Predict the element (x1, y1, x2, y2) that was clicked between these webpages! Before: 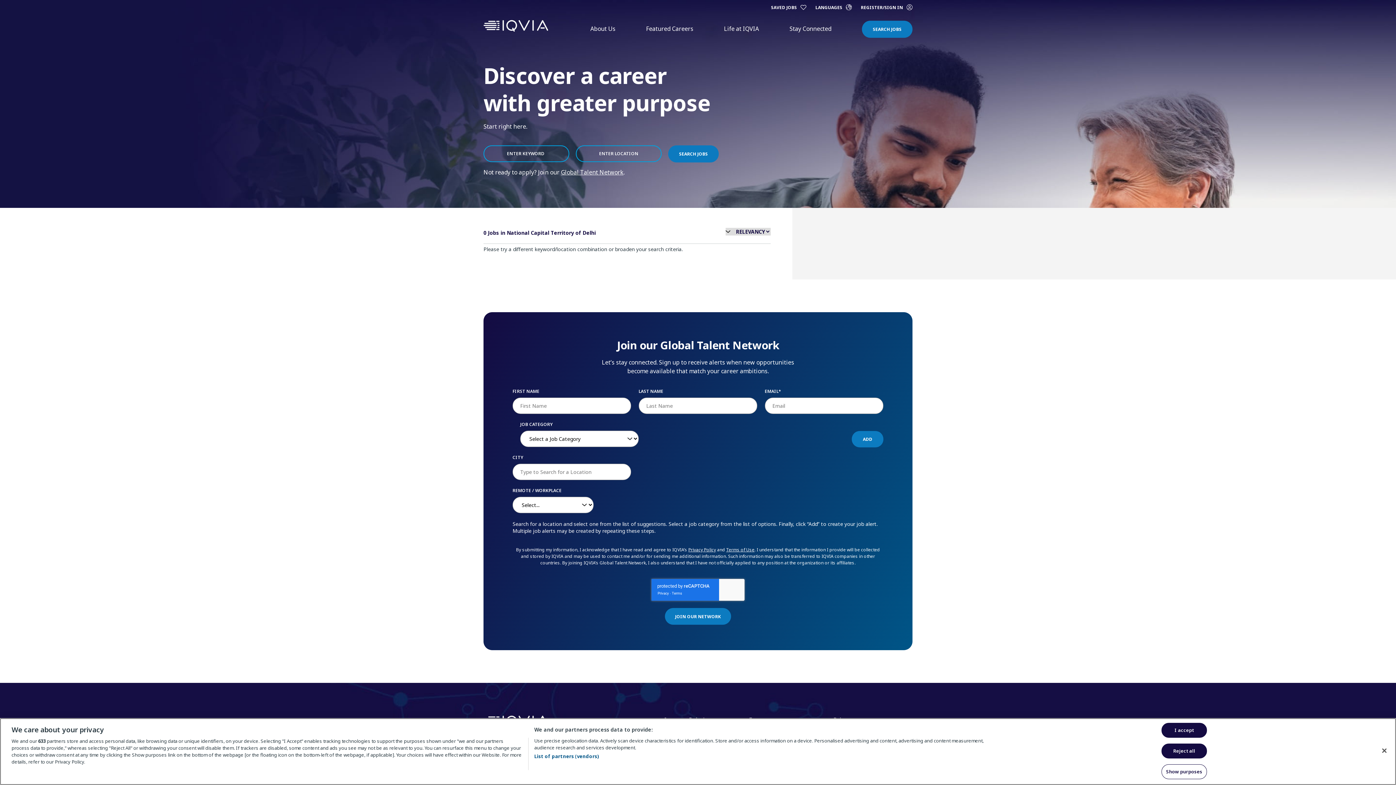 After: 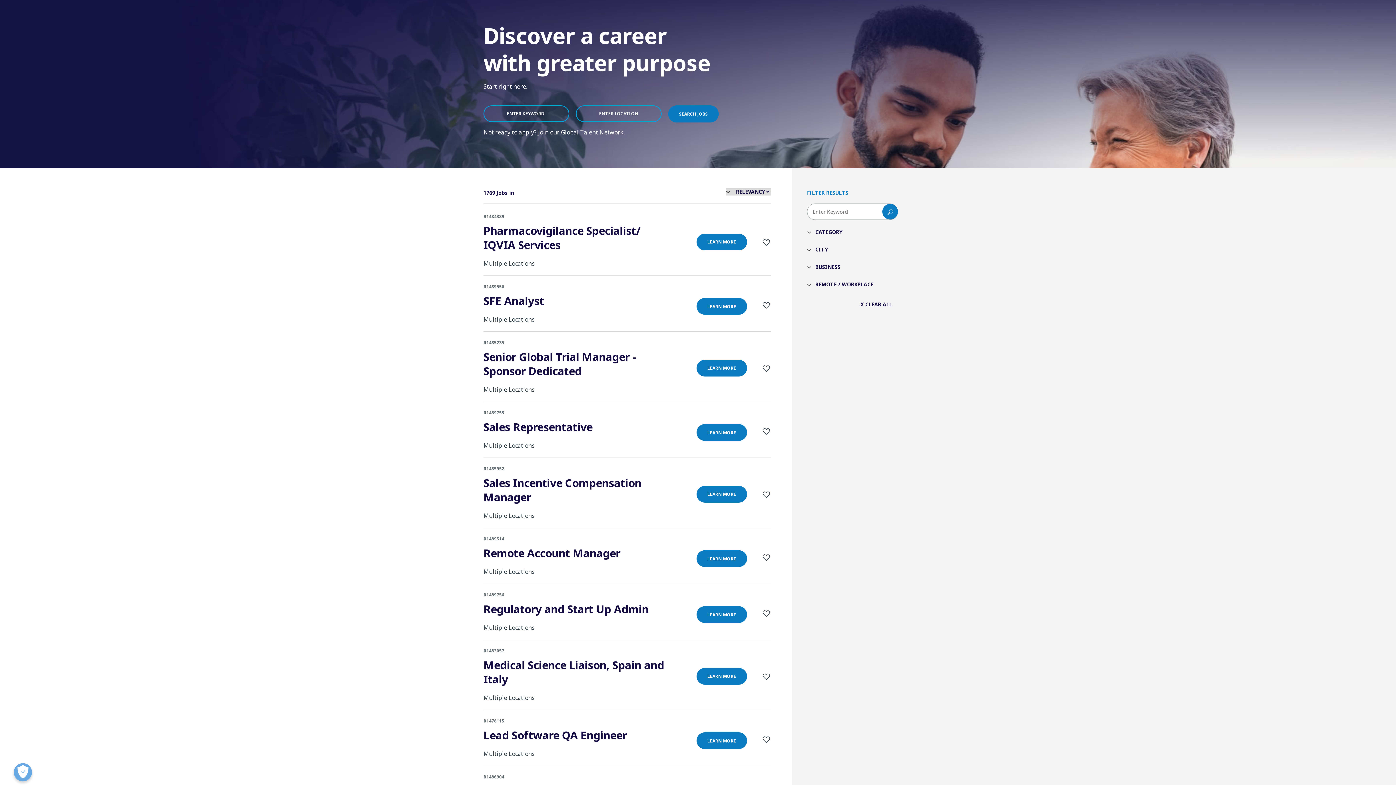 Action: bbox: (1161, 723, 1207, 738) label: I accept